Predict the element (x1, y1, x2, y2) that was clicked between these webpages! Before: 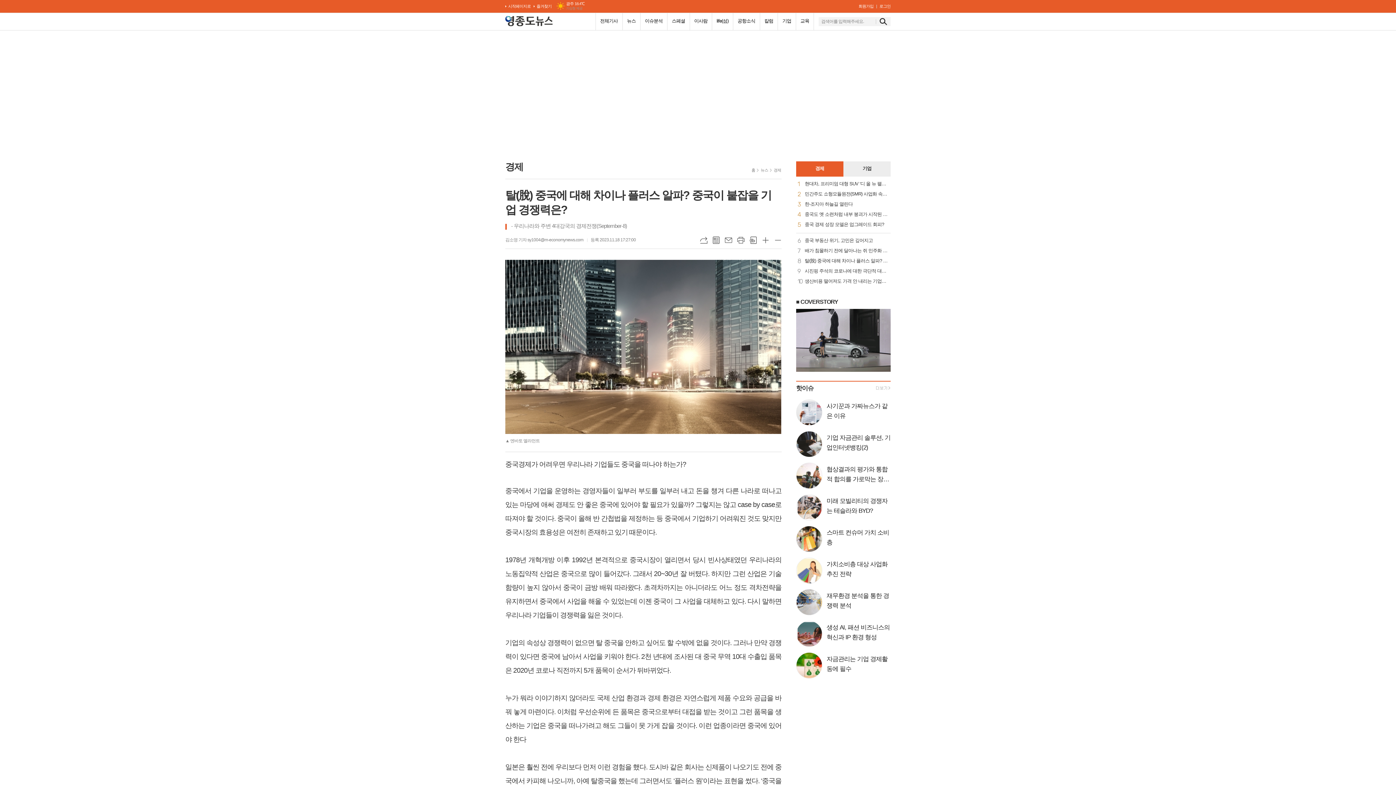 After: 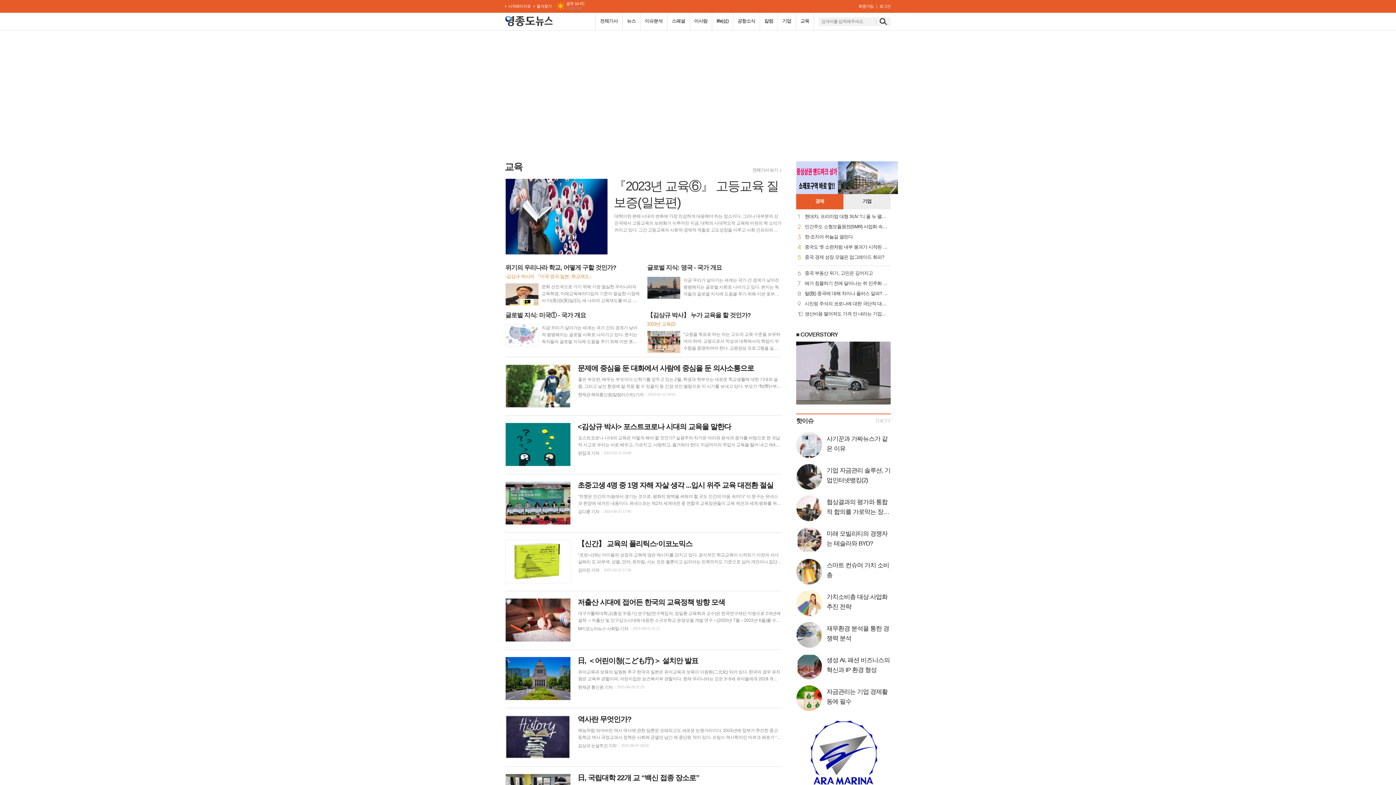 Action: bbox: (796, 13, 813, 30) label: 교육